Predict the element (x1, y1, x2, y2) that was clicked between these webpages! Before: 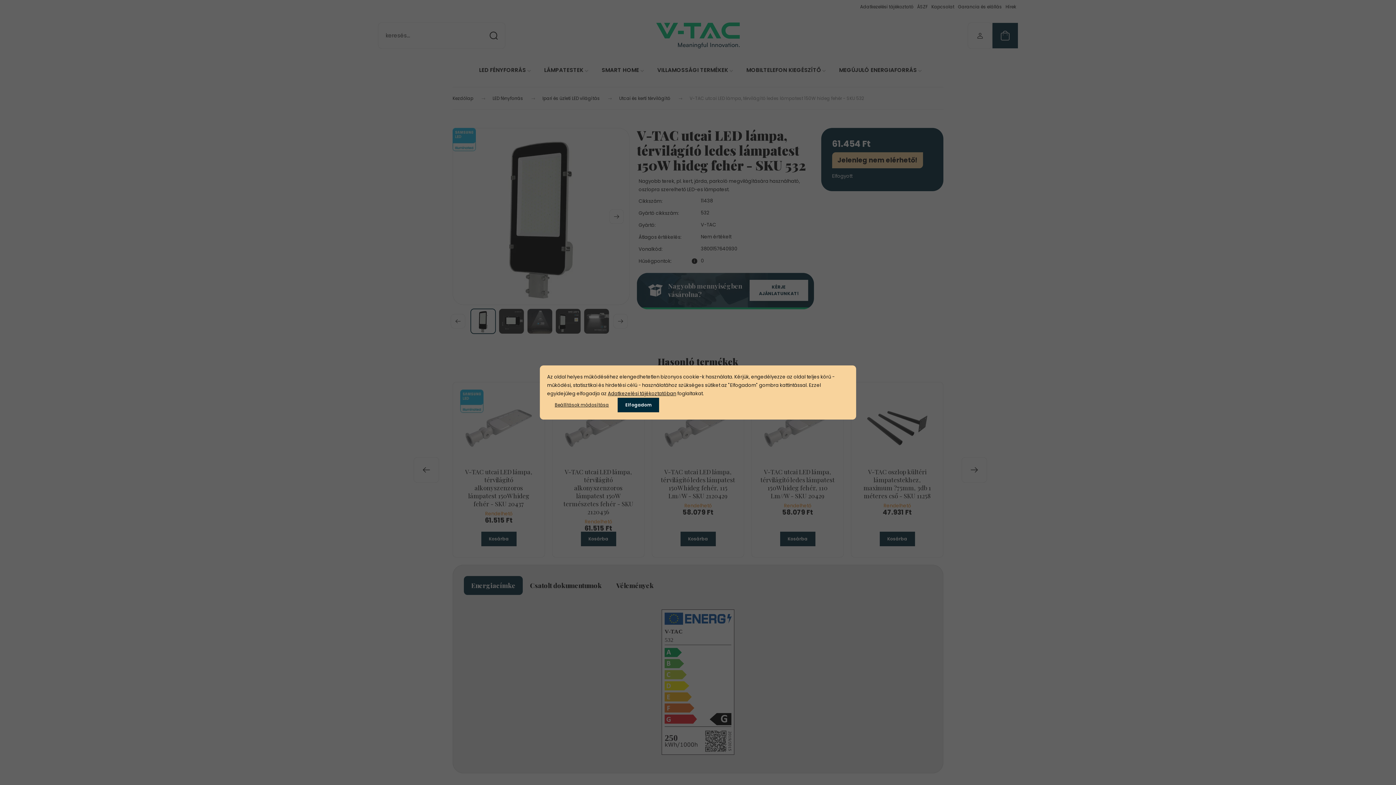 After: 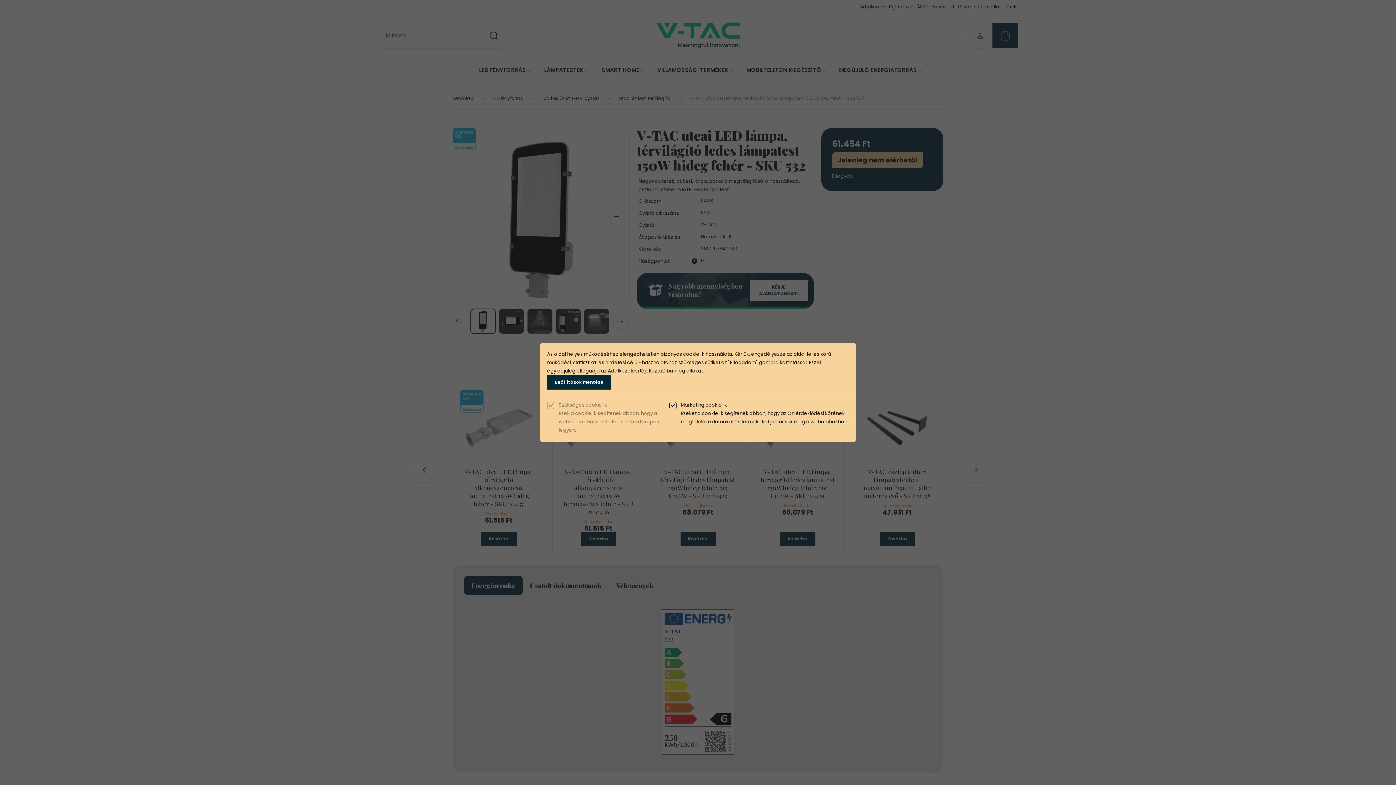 Action: bbox: (547, 397, 616, 412) label: Beállítások módosítása